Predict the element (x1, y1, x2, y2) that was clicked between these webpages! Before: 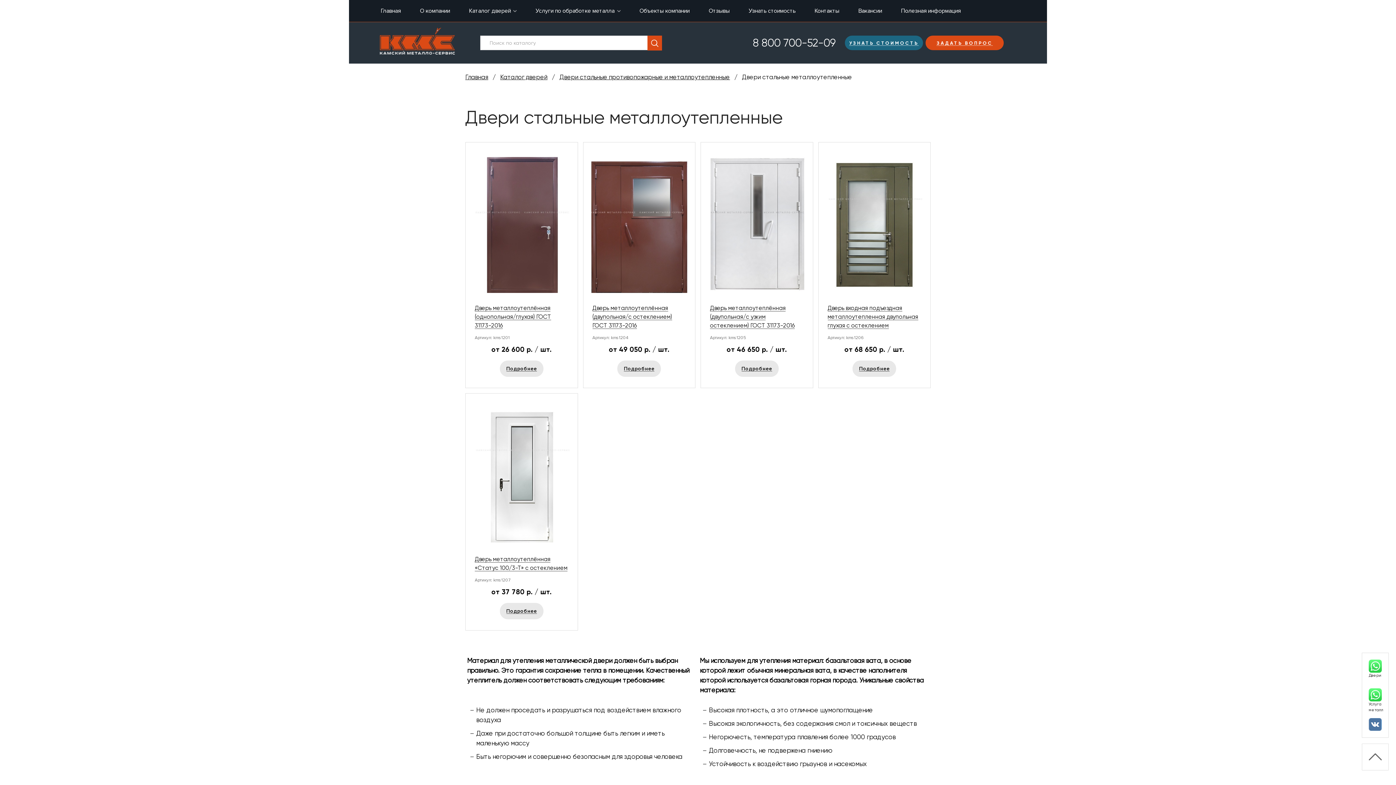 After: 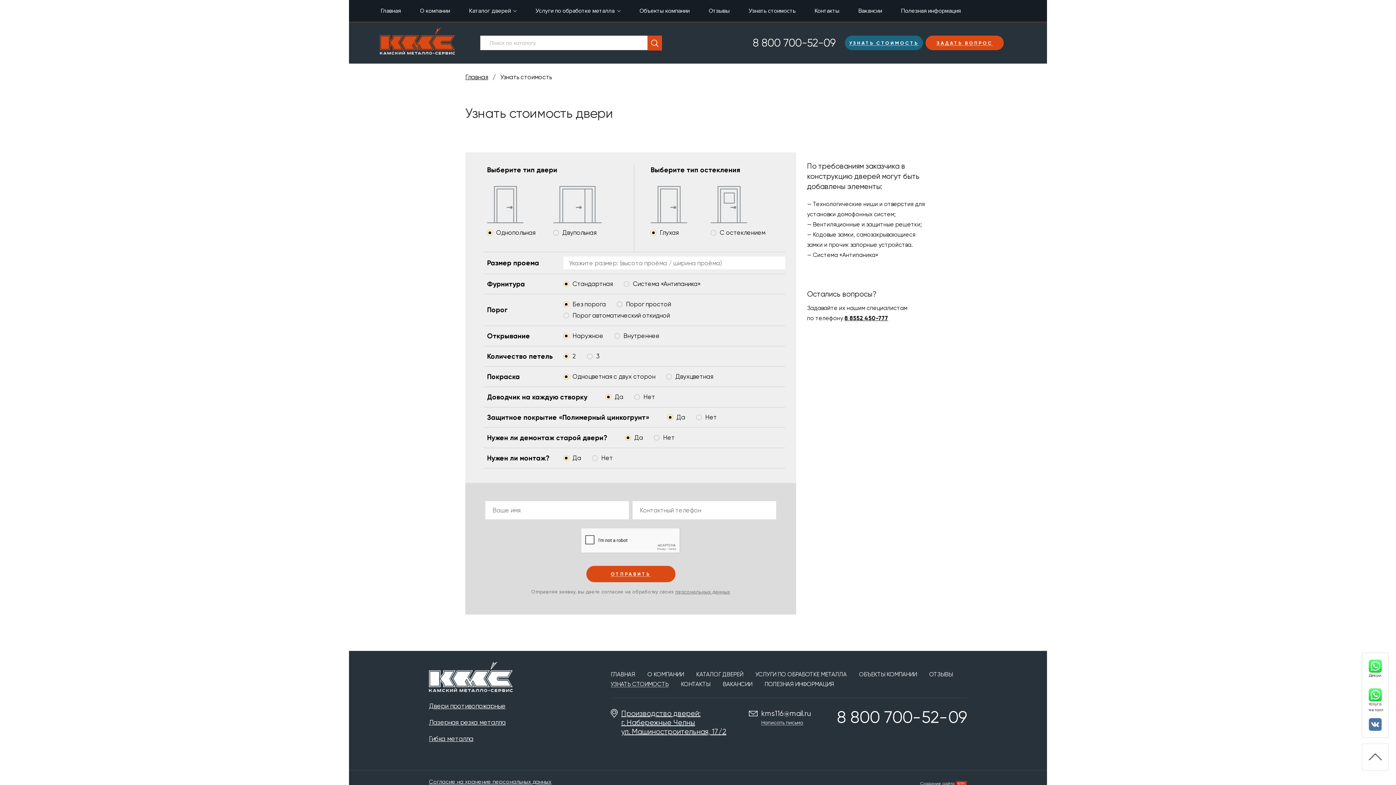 Action: bbox: (748, 0, 795, 21) label: Узнать стоимость